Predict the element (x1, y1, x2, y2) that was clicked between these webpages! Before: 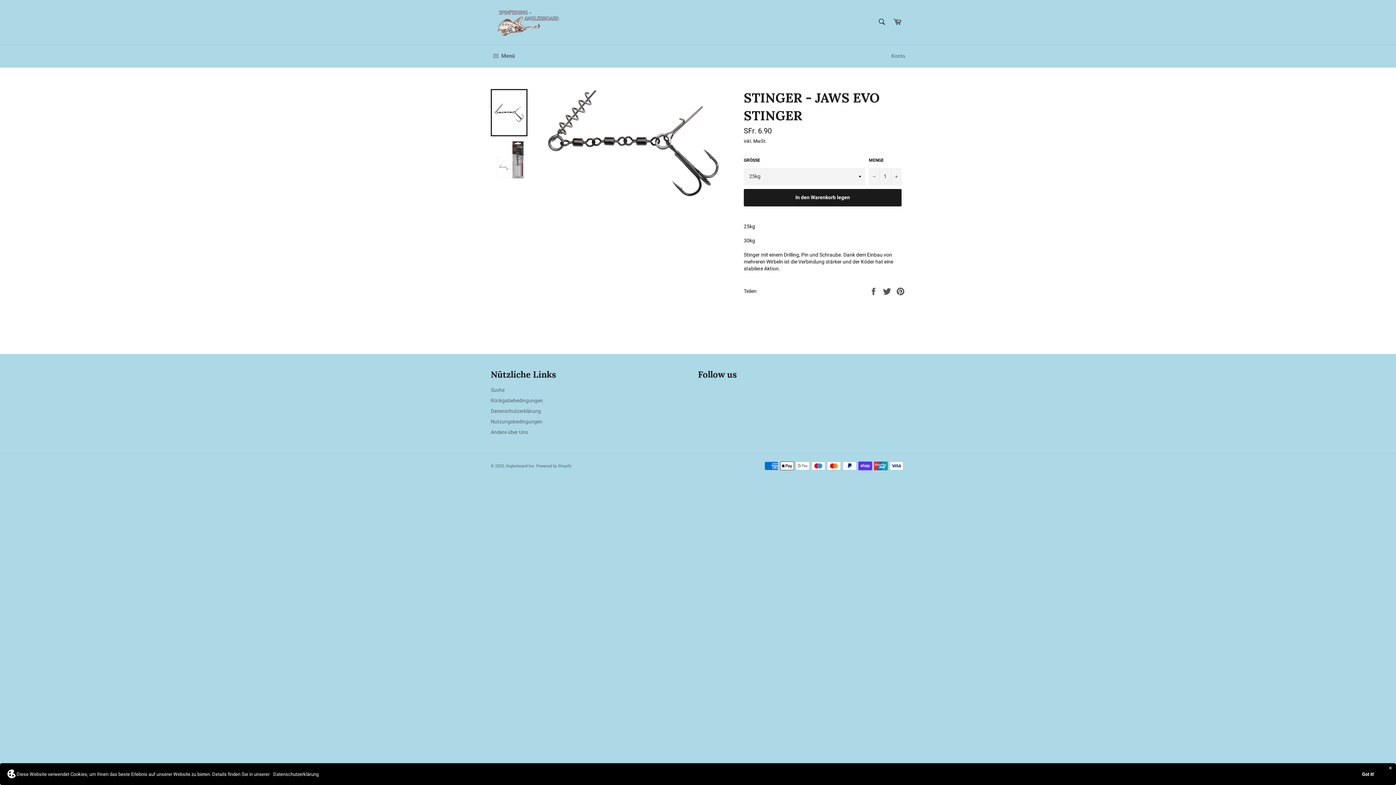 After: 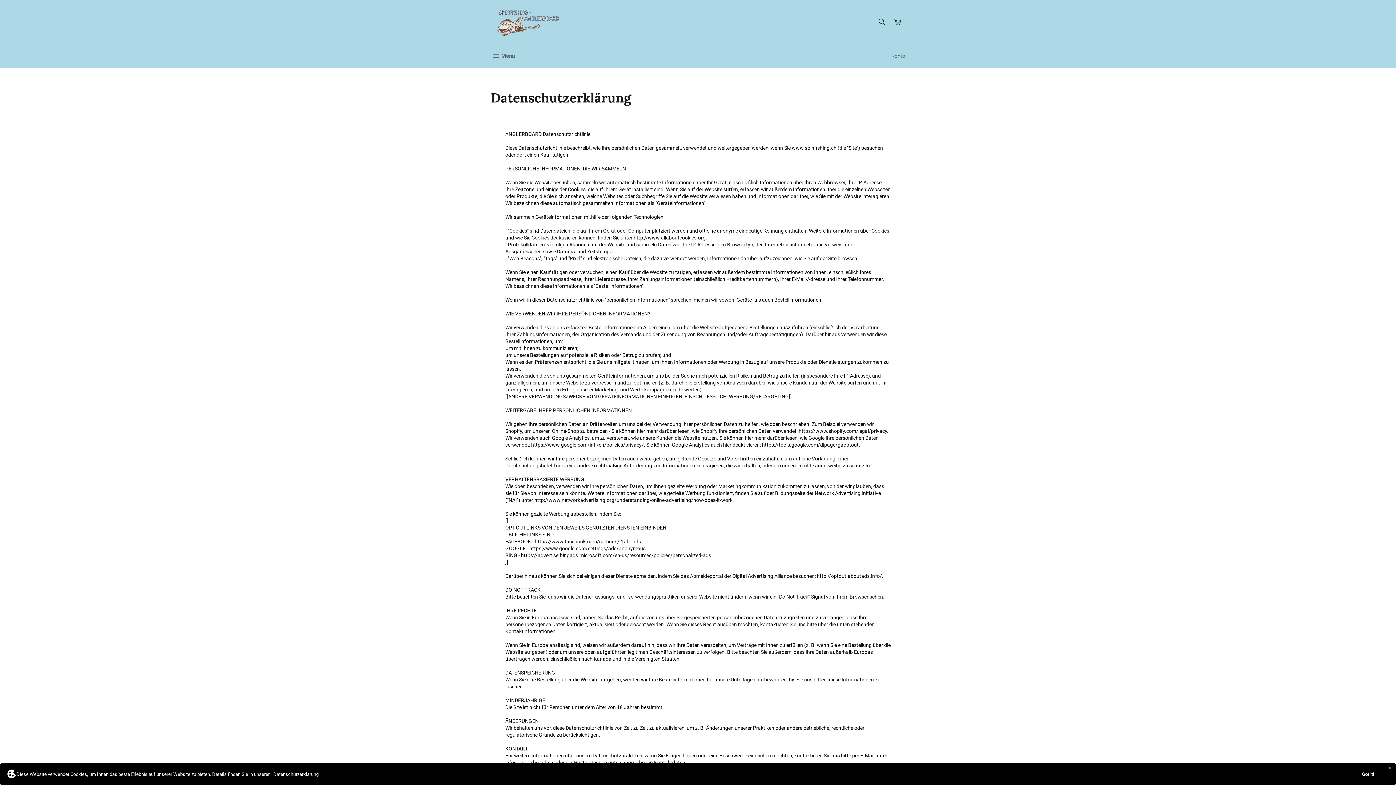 Action: bbox: (490, 408, 541, 414) label: Datenschutzerklärung